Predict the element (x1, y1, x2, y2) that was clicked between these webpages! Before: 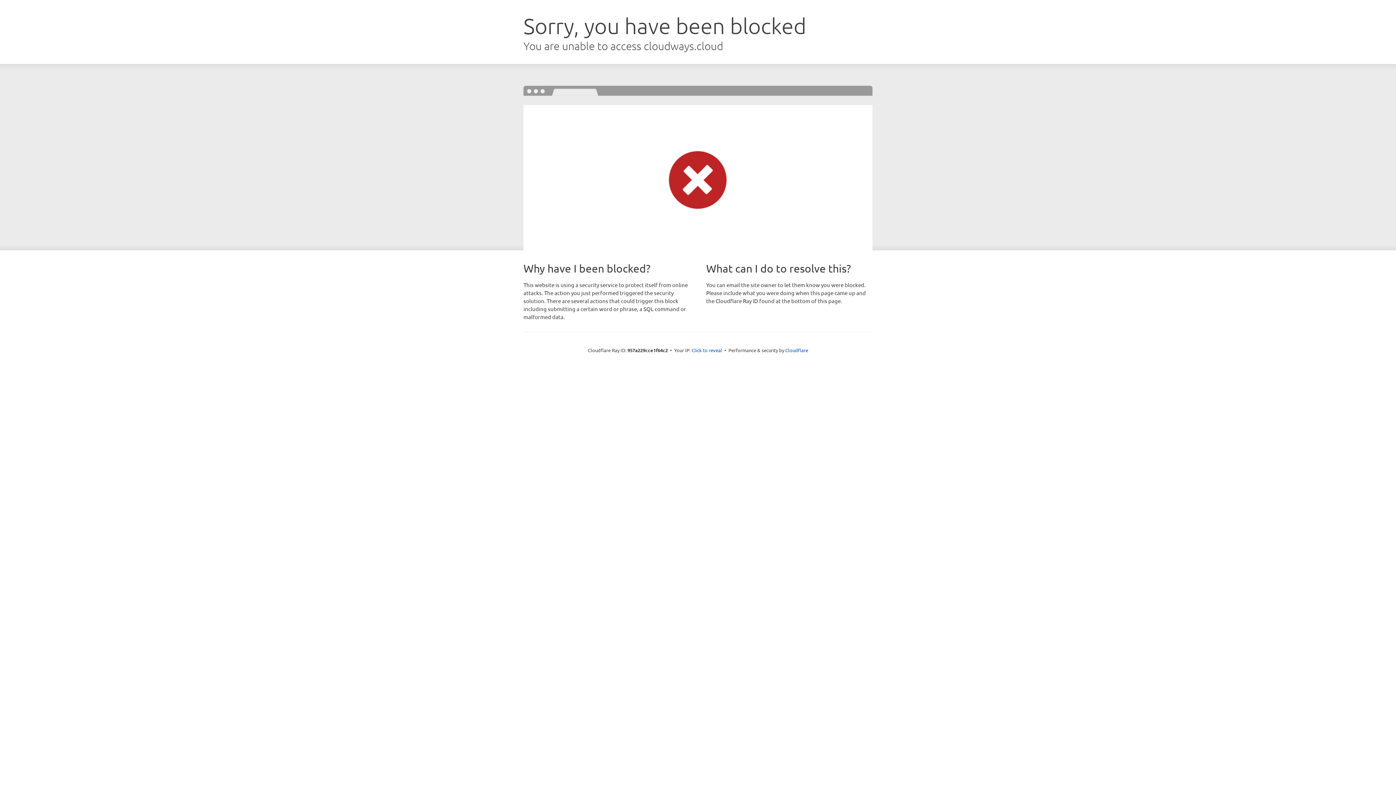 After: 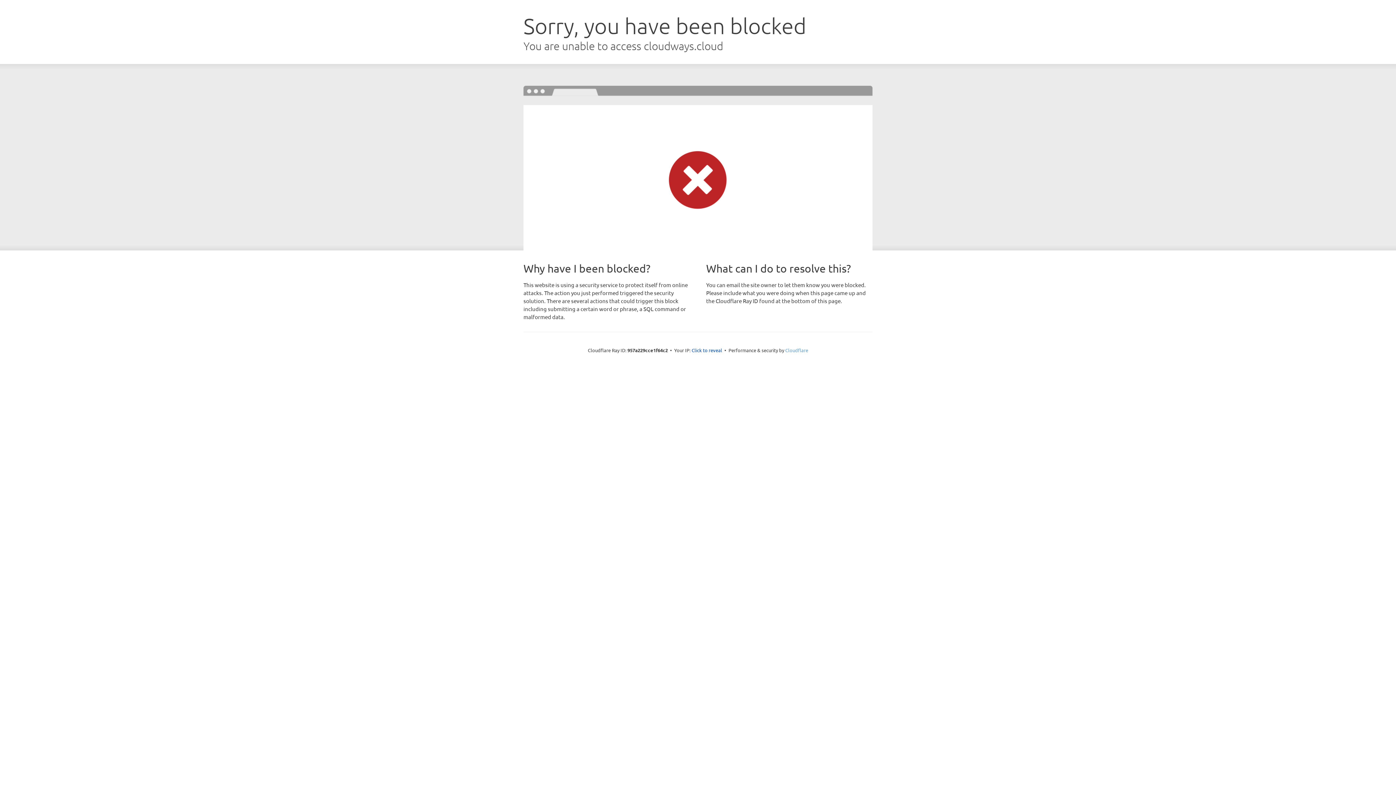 Action: label: Cloudflare bbox: (785, 347, 808, 353)